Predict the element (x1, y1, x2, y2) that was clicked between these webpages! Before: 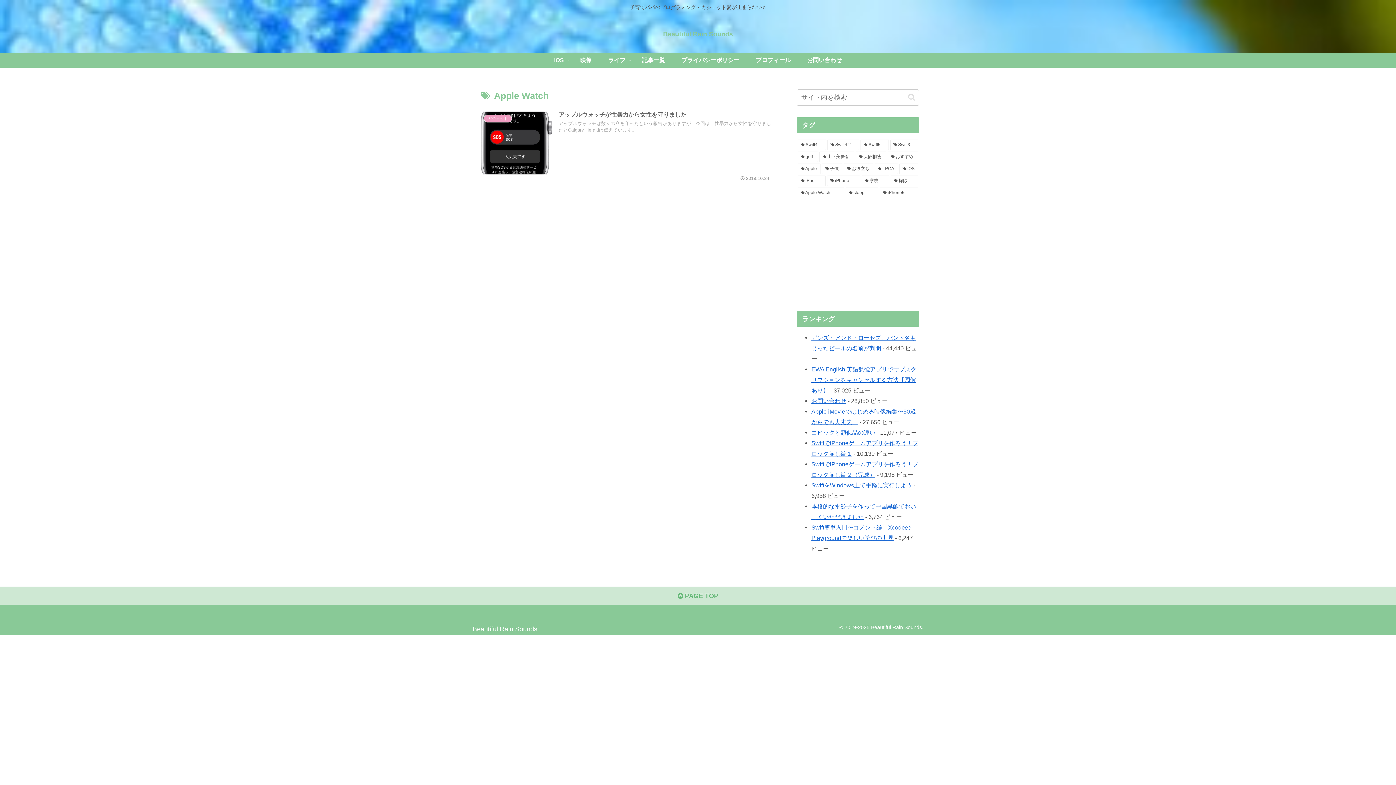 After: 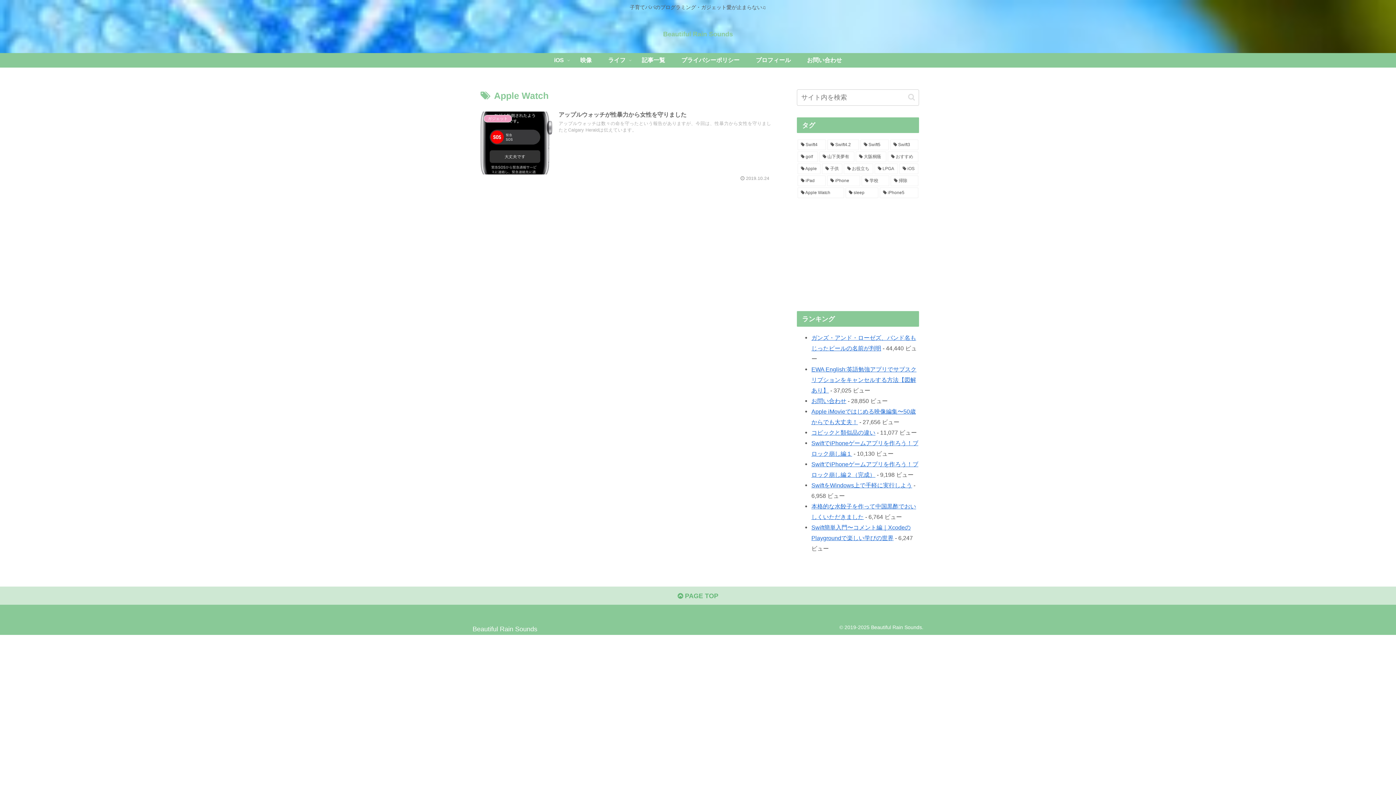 Action: label: Apple Watch (1個の項目) bbox: (797, 187, 844, 198)